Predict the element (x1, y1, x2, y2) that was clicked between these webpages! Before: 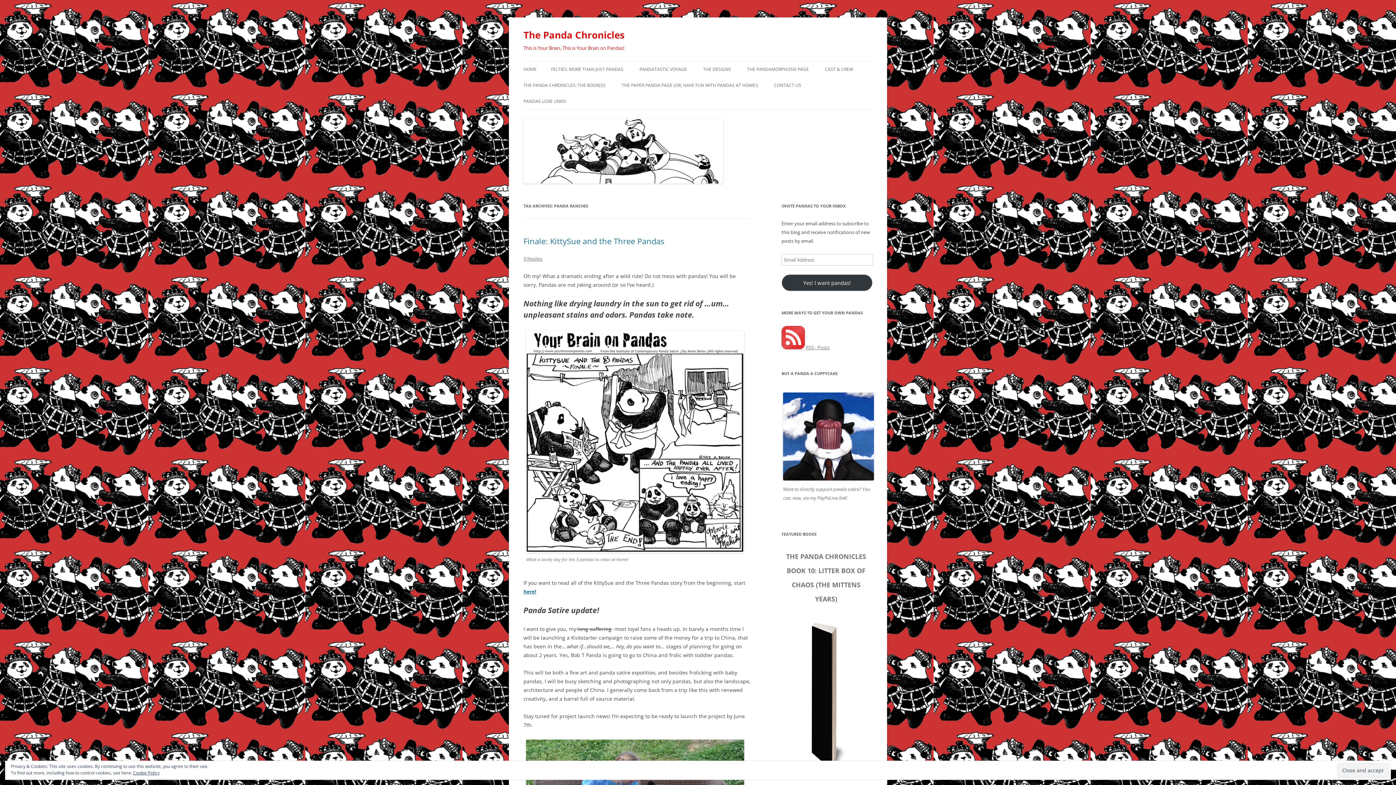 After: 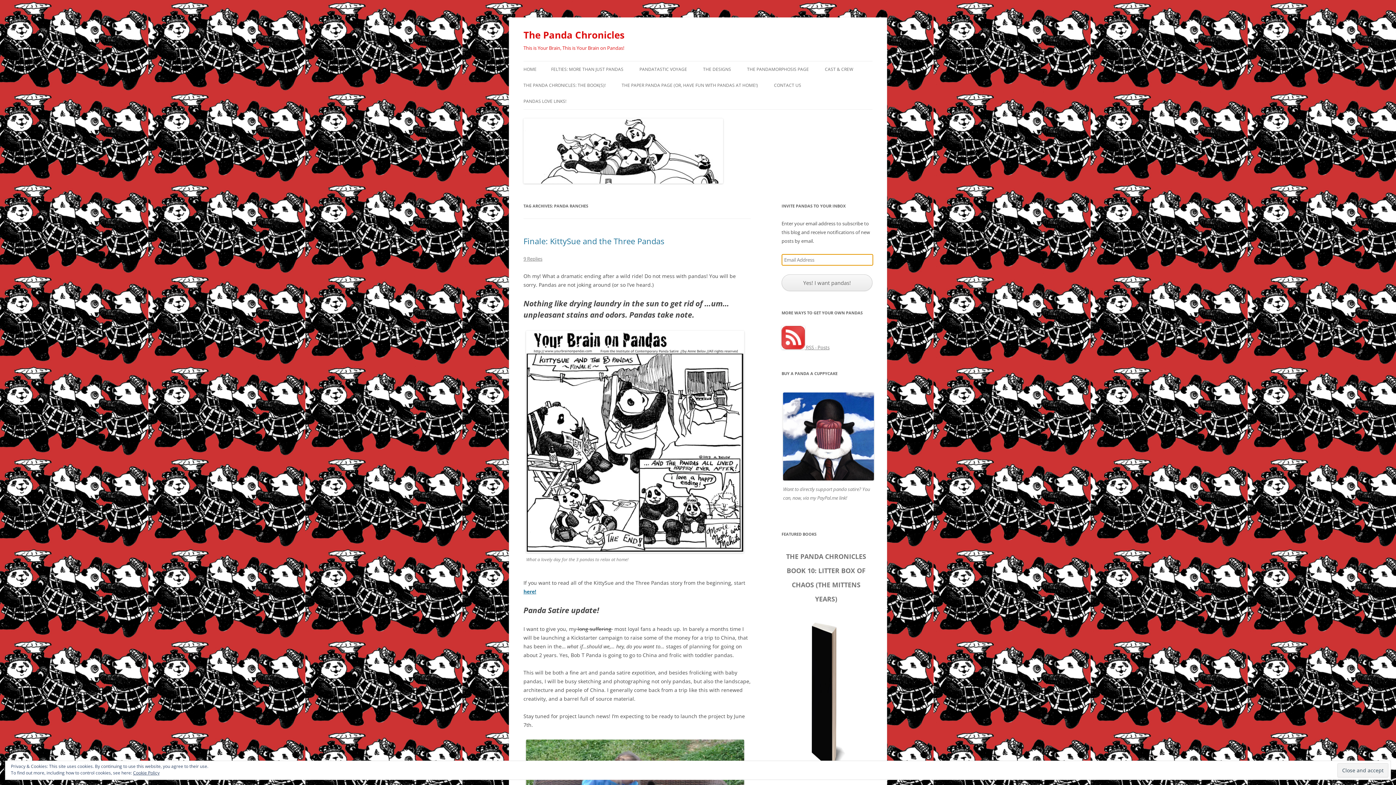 Action: label: Yes! I want pandas! bbox: (781, 274, 872, 291)